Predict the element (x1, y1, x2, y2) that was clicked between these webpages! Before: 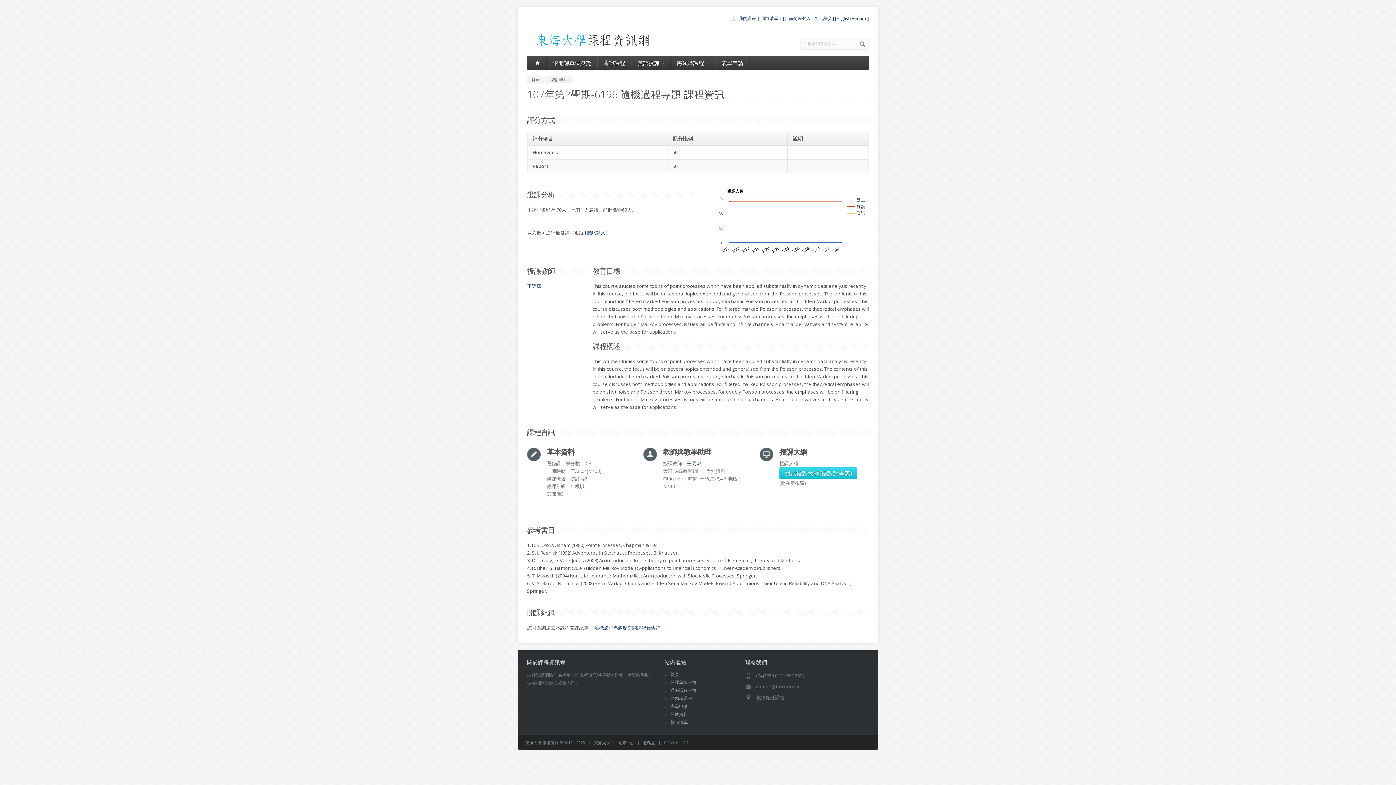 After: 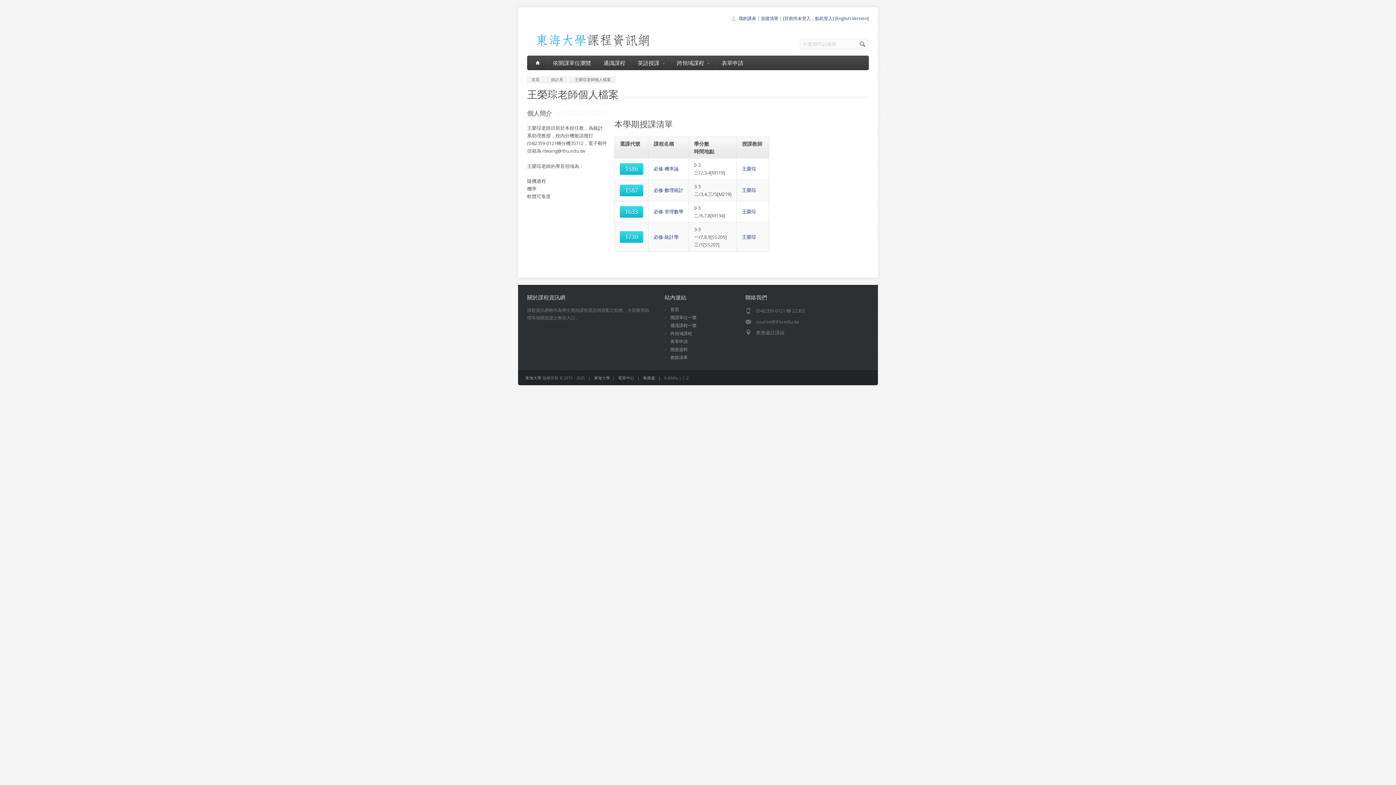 Action: bbox: (527, 282, 541, 289) label: 王榮琮